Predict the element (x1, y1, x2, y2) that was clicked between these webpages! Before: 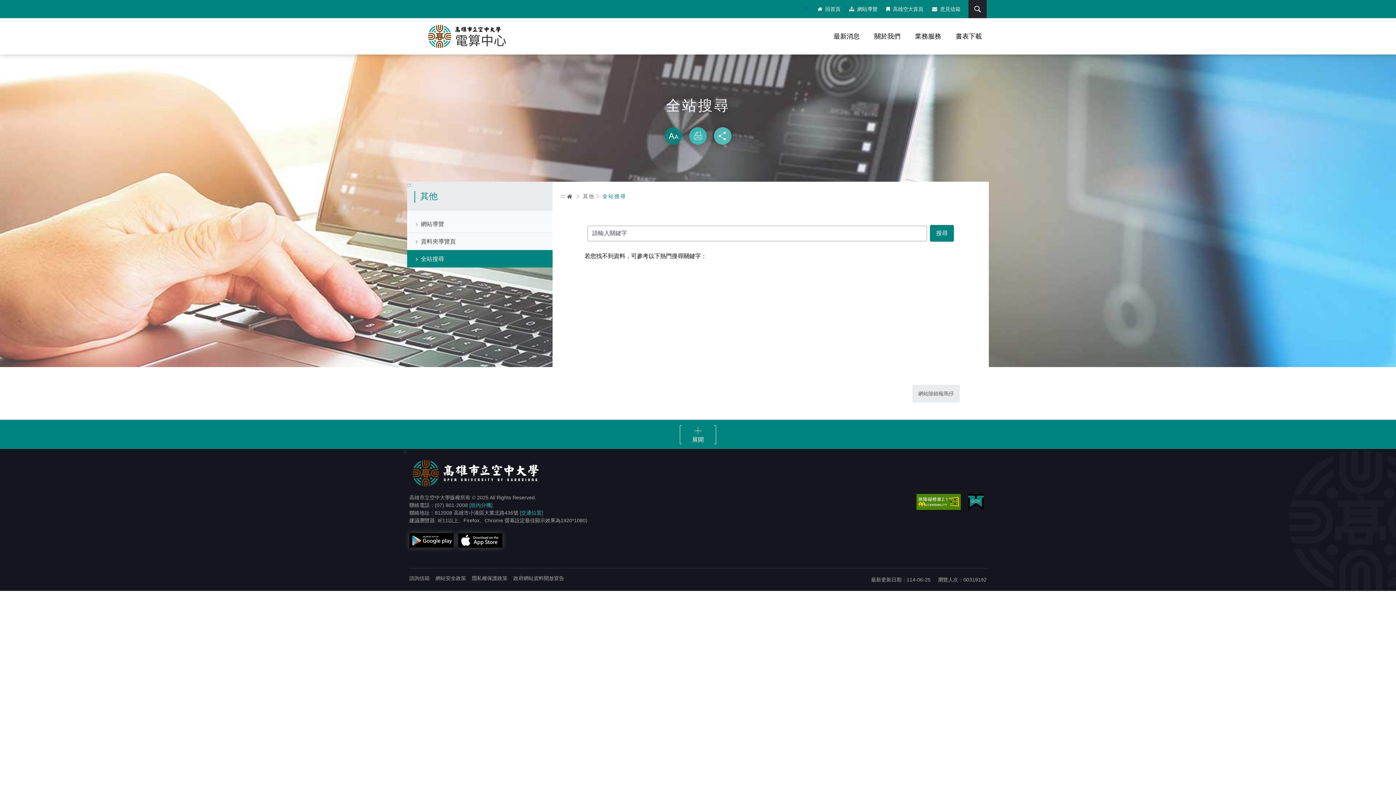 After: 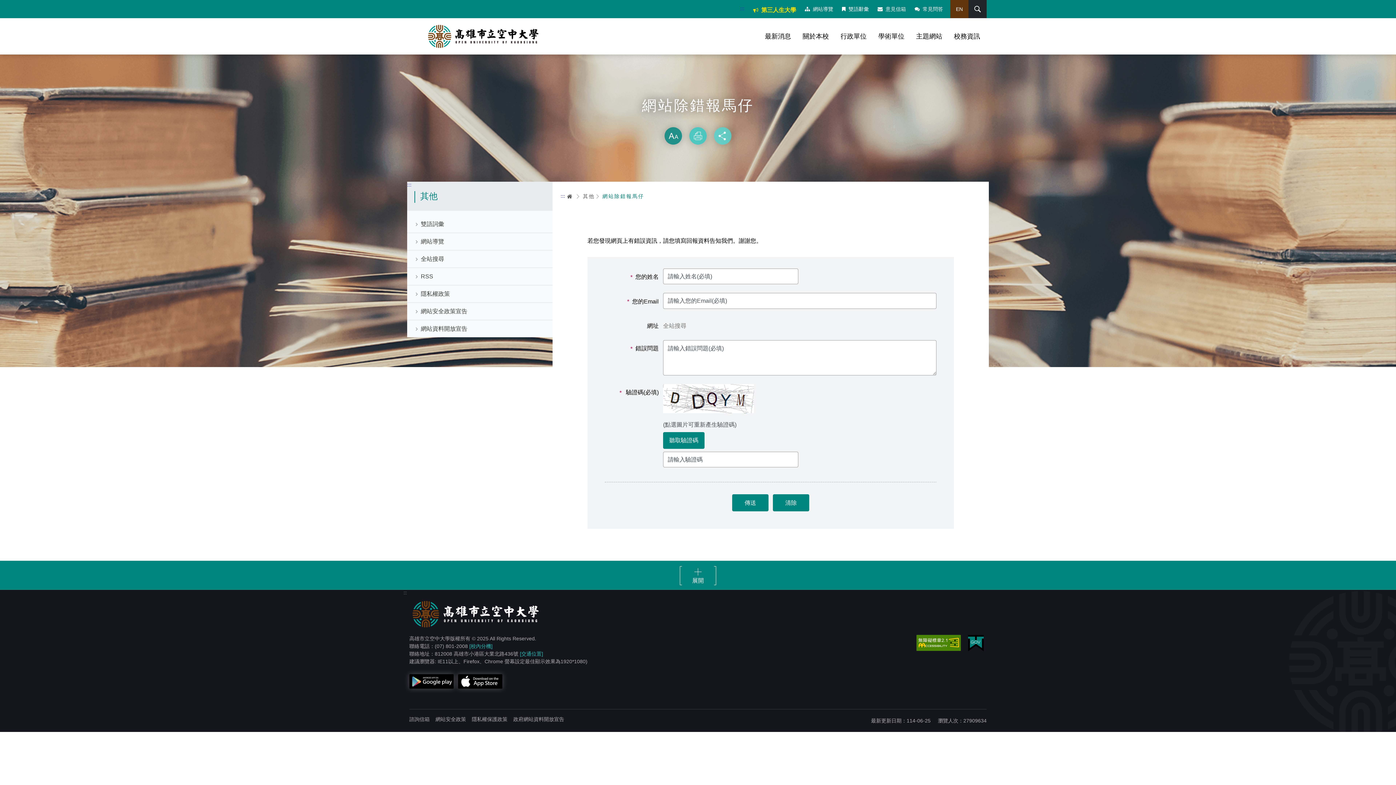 Action: label: 網站除錯報馬仔 bbox: (912, 385, 960, 402)